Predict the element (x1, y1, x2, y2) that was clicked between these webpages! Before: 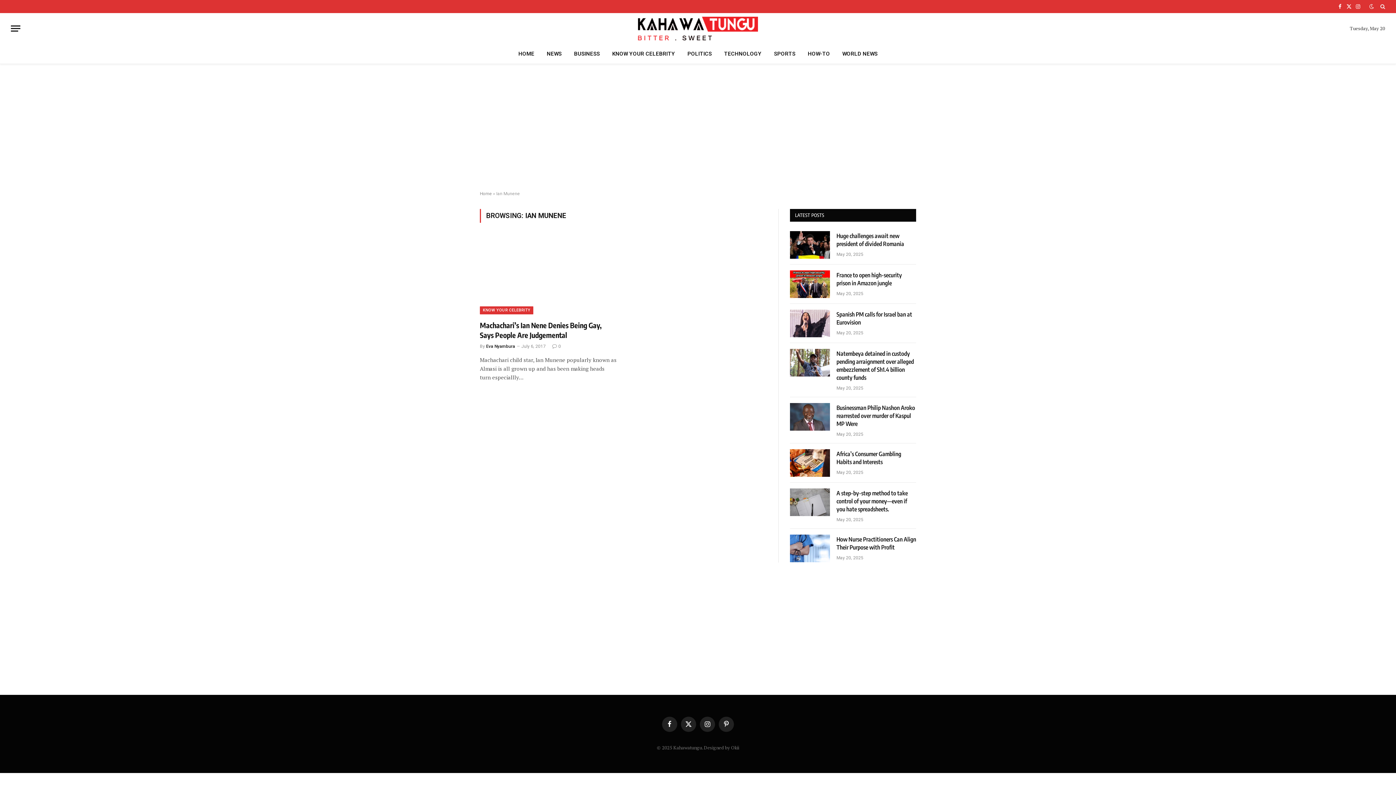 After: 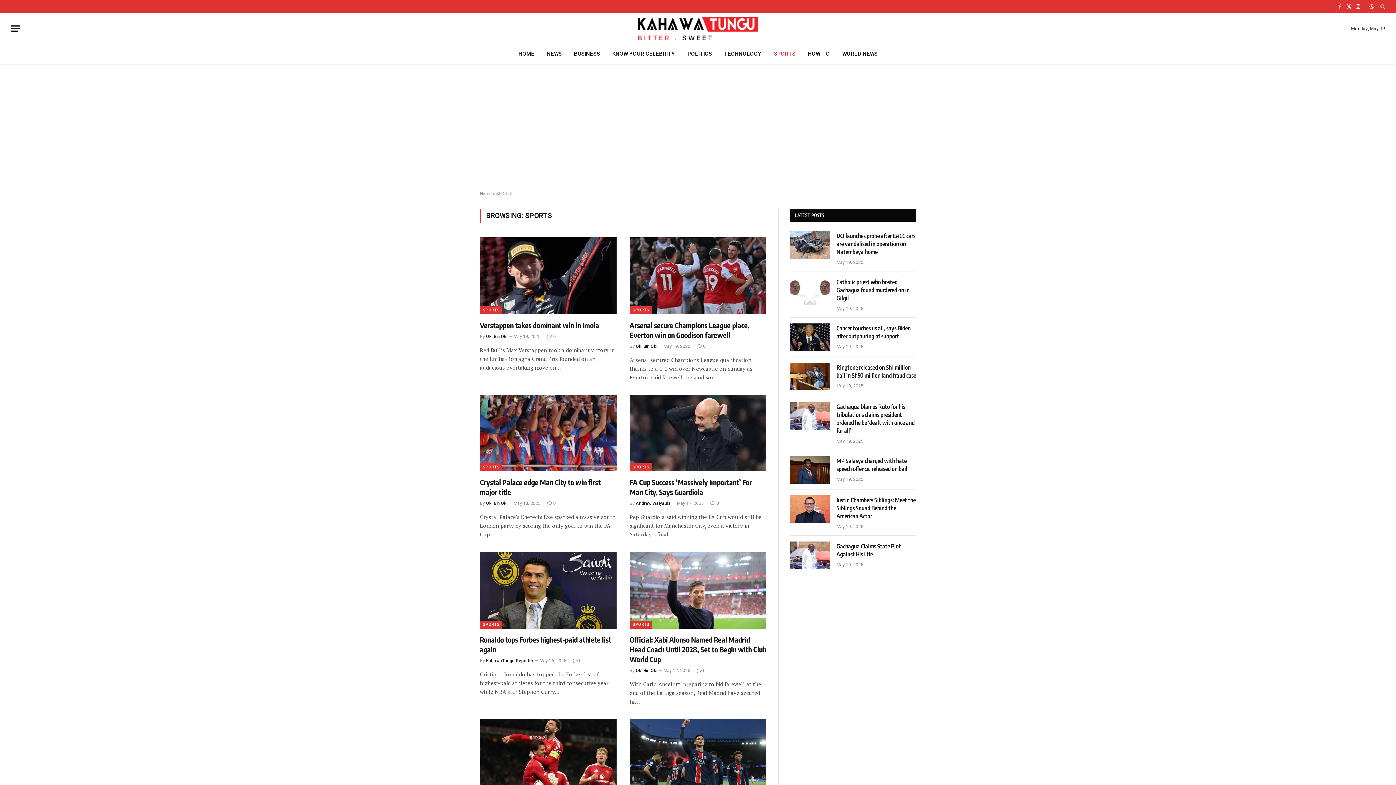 Action: bbox: (768, 44, 801, 63) label: SPORTS